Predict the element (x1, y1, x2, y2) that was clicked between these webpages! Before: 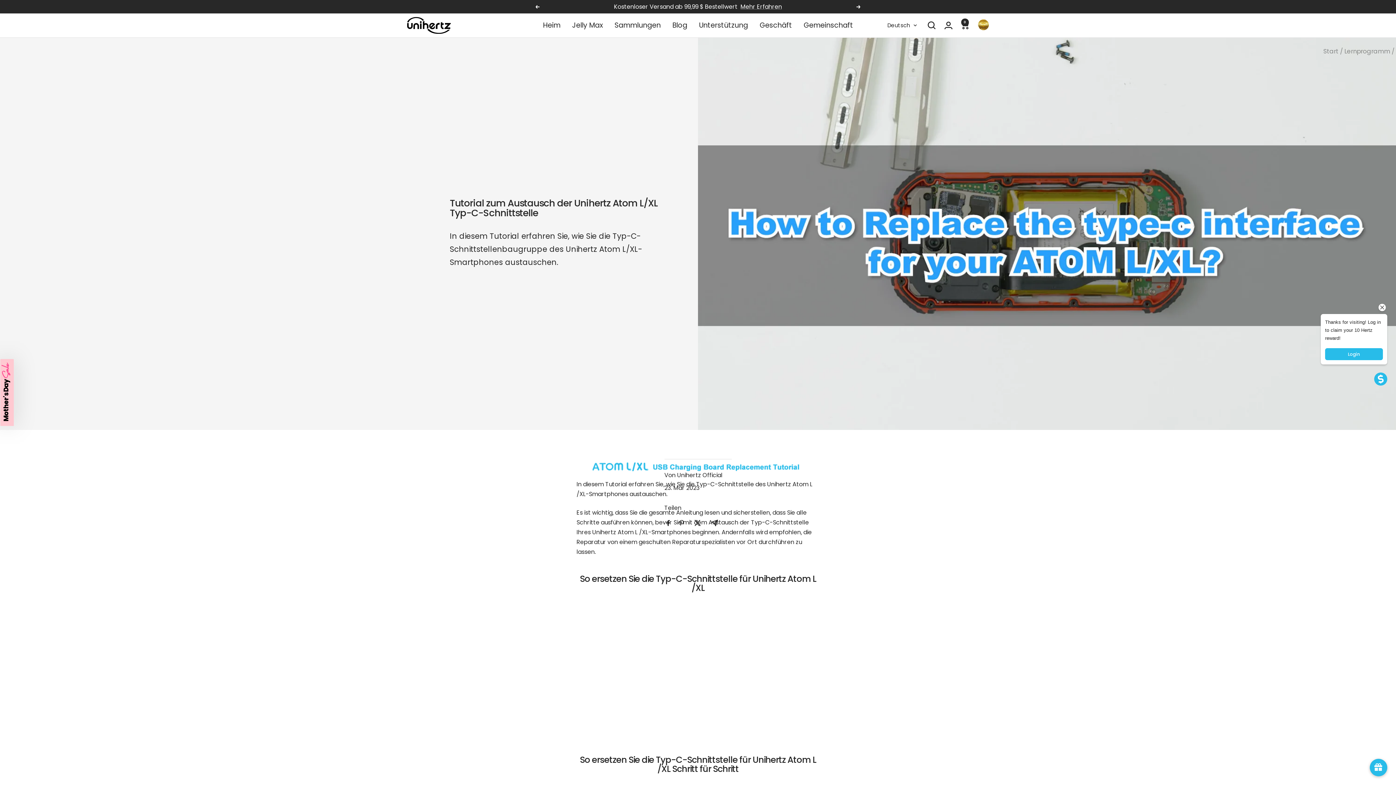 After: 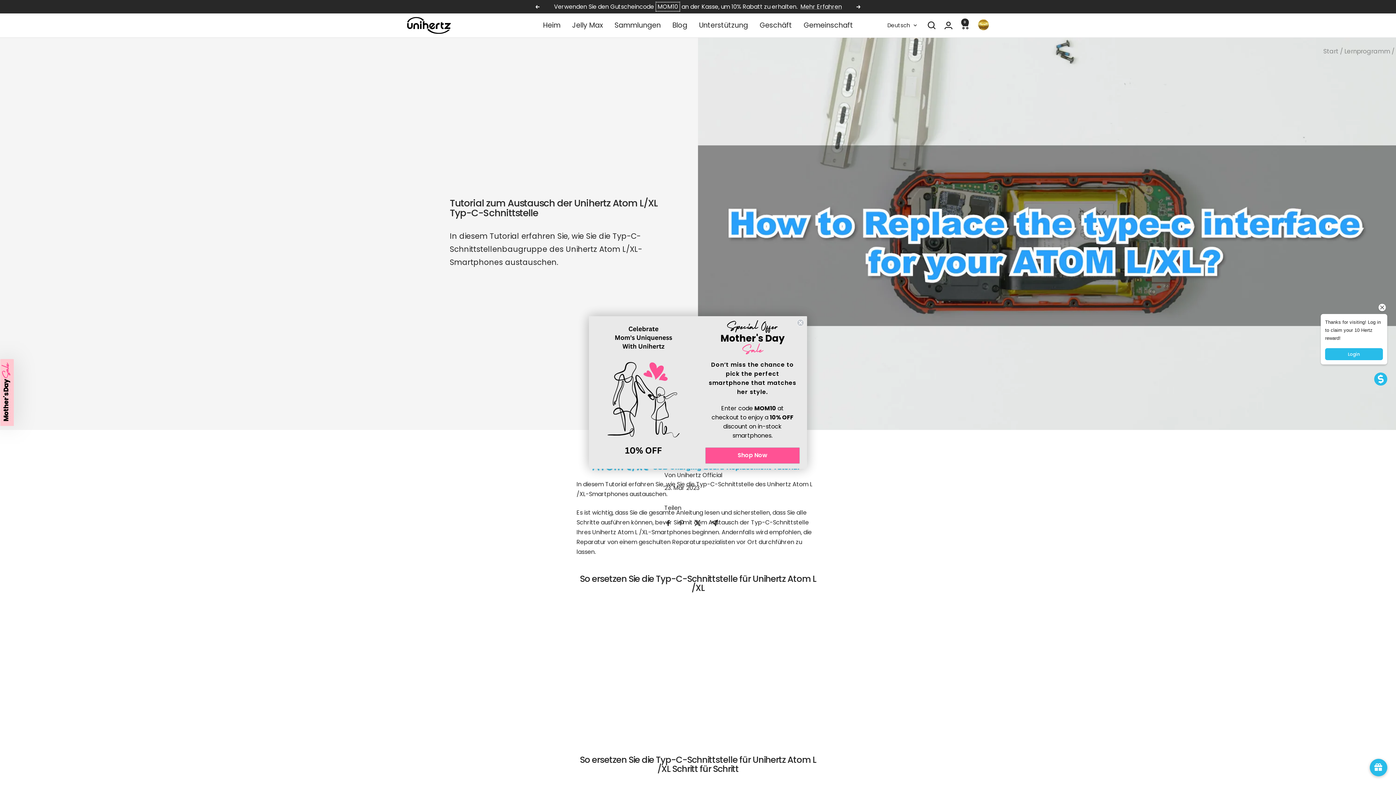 Action: bbox: (535, 4, 539, 8) label: Zurück